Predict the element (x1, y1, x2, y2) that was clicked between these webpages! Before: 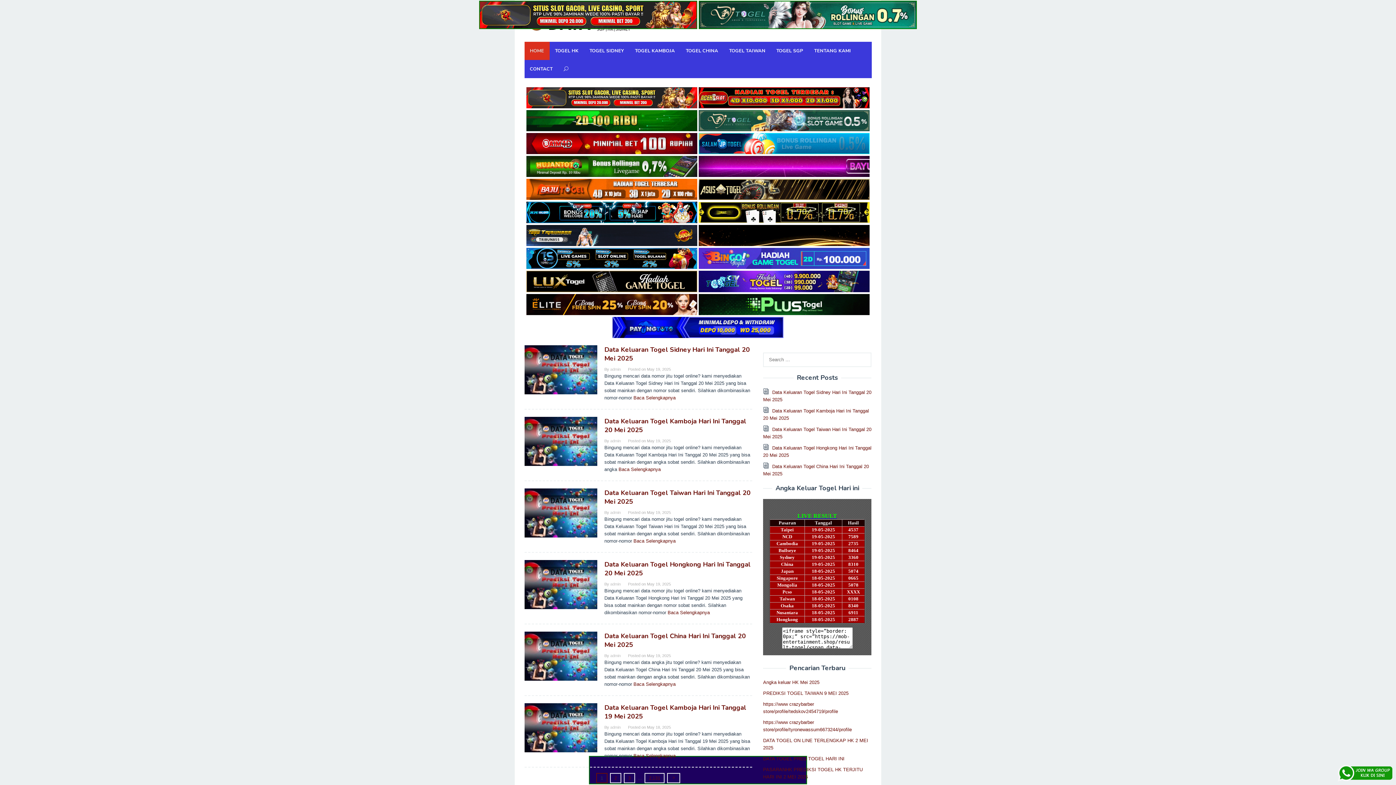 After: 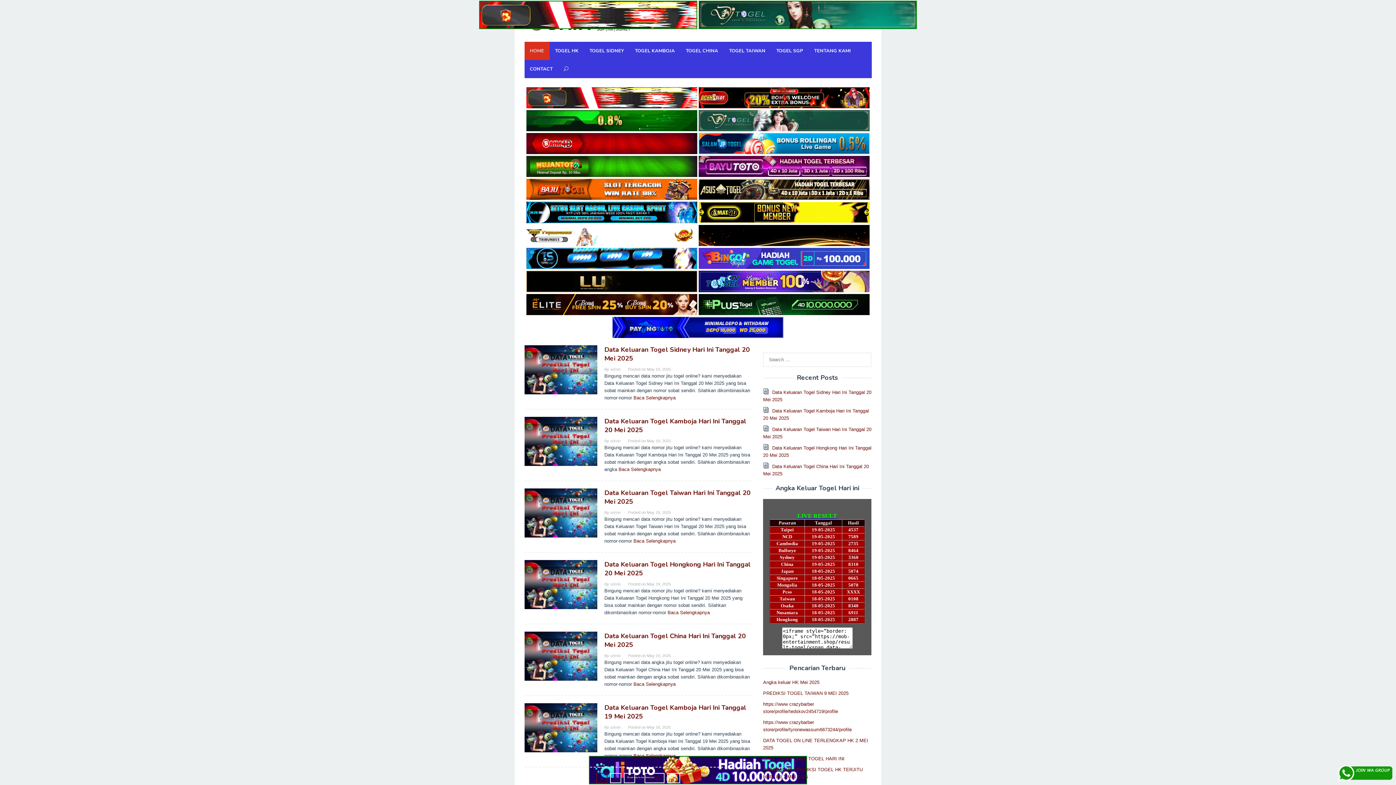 Action: bbox: (763, 756, 844, 761) label: DATA TOGEL PRED TOGEL HARI INI